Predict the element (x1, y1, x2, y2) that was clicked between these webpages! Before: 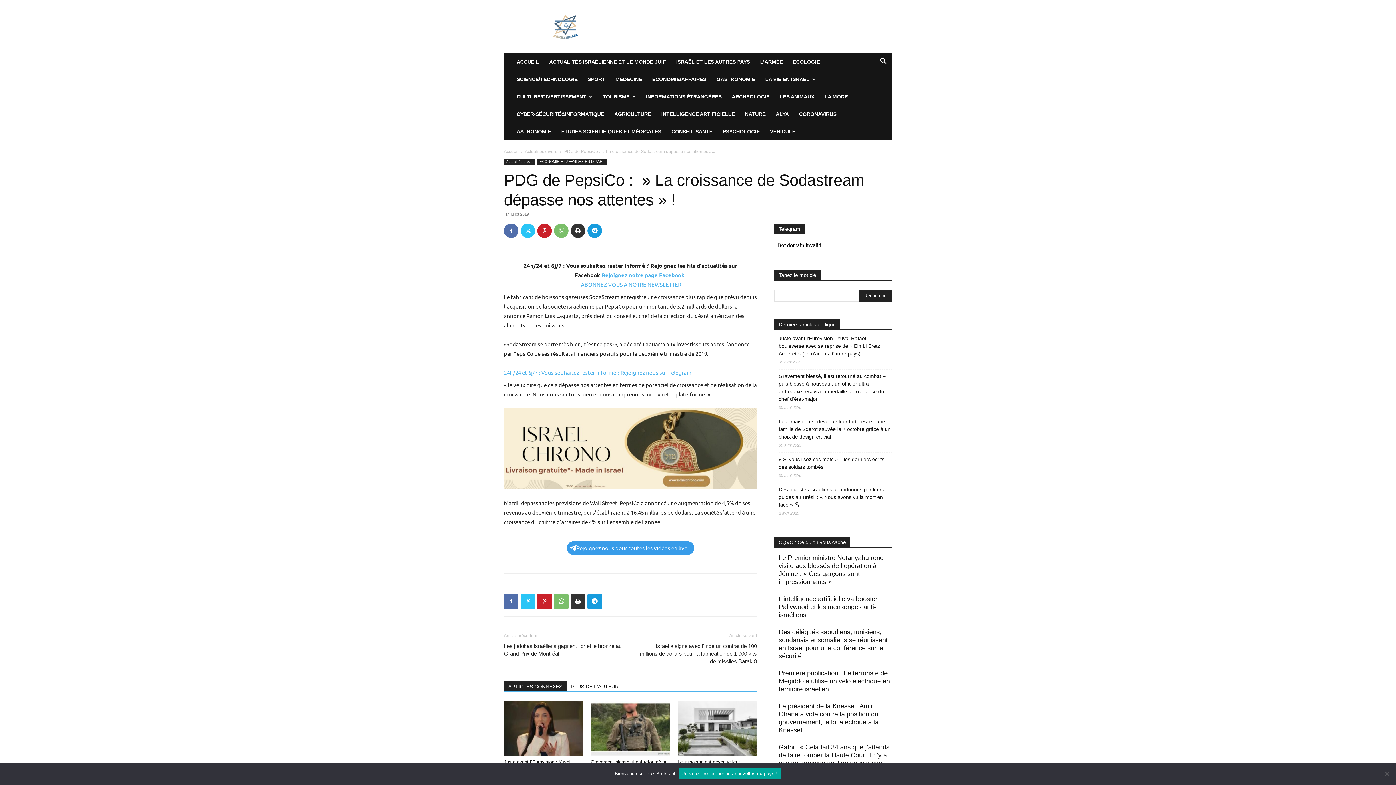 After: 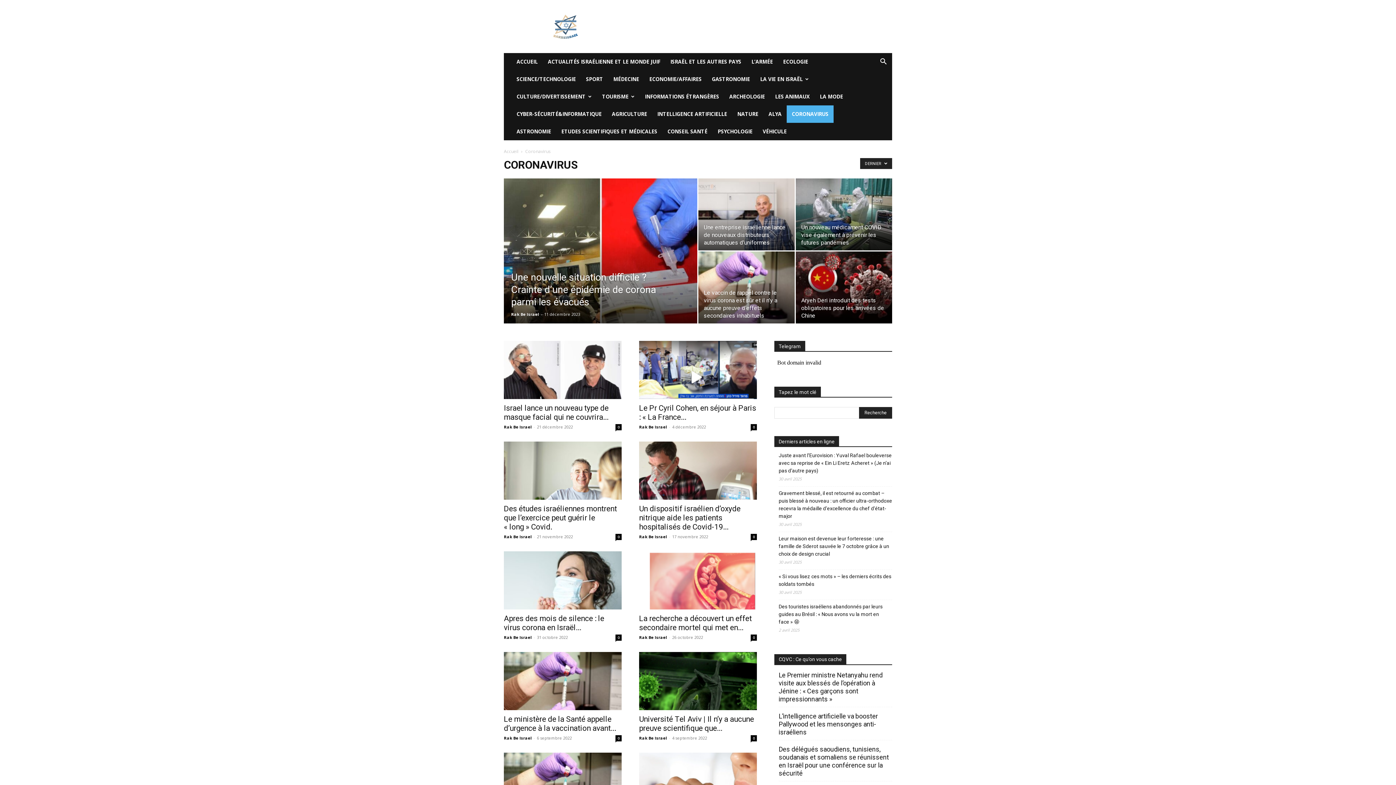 Action: label: CORONAVIRUS bbox: (794, 105, 841, 122)